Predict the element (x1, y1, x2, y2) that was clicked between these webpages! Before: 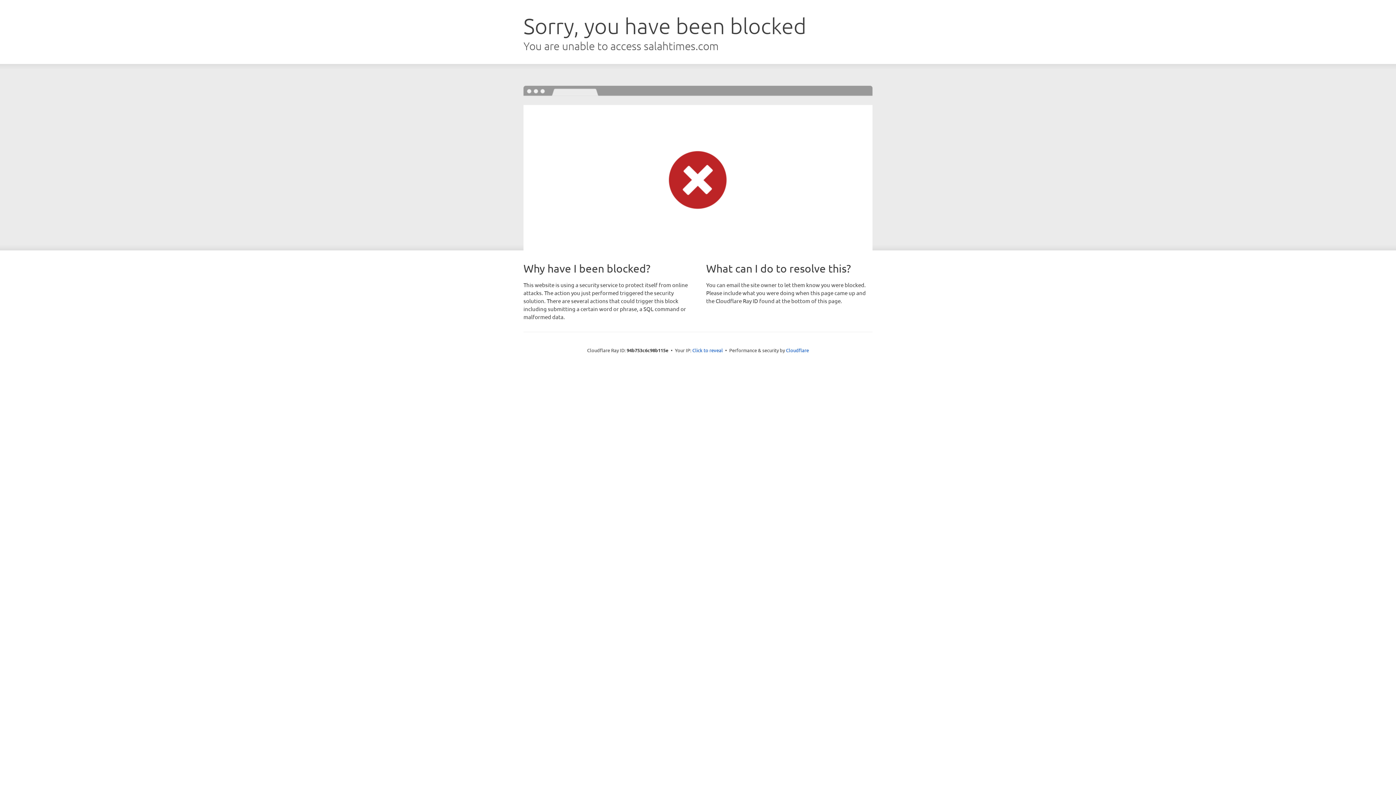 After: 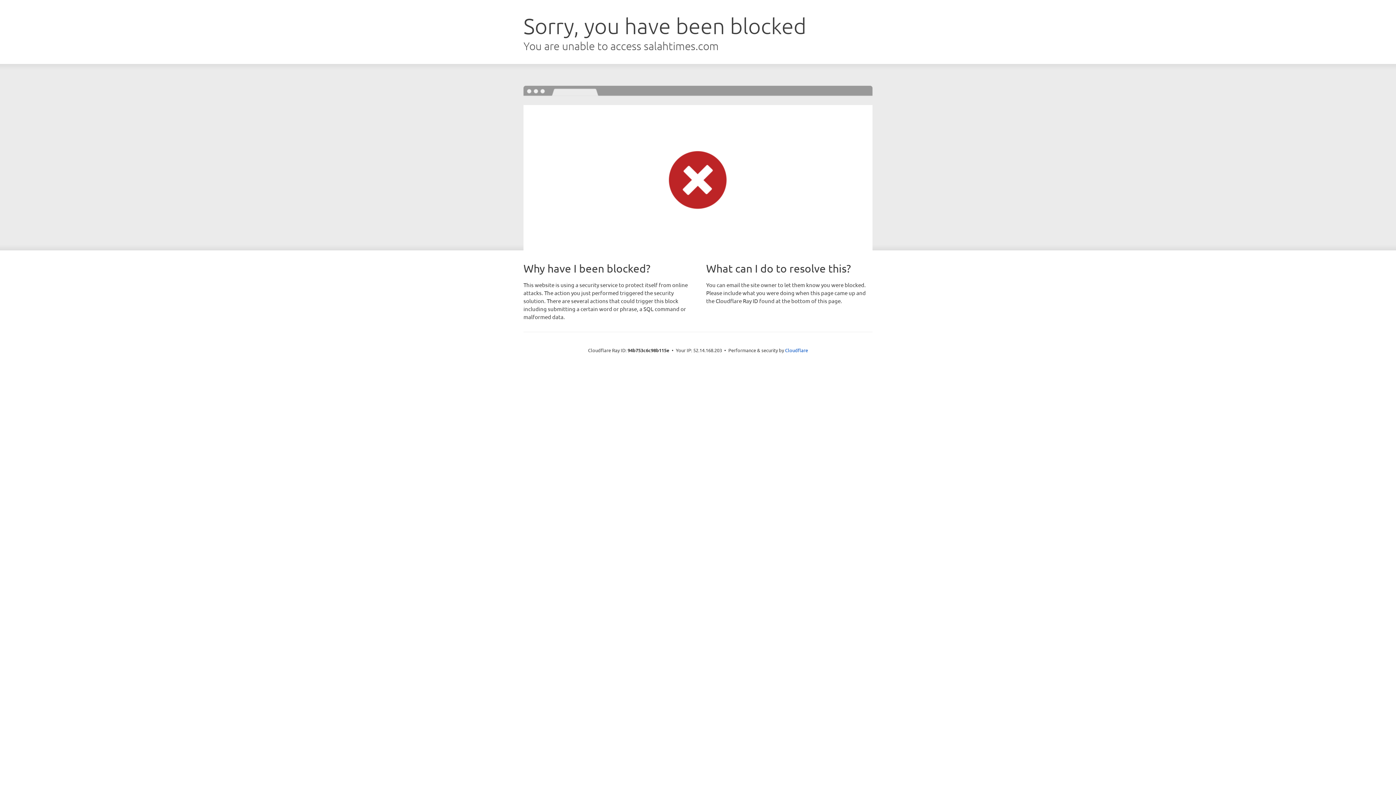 Action: label: Click to reveal bbox: (692, 346, 723, 353)